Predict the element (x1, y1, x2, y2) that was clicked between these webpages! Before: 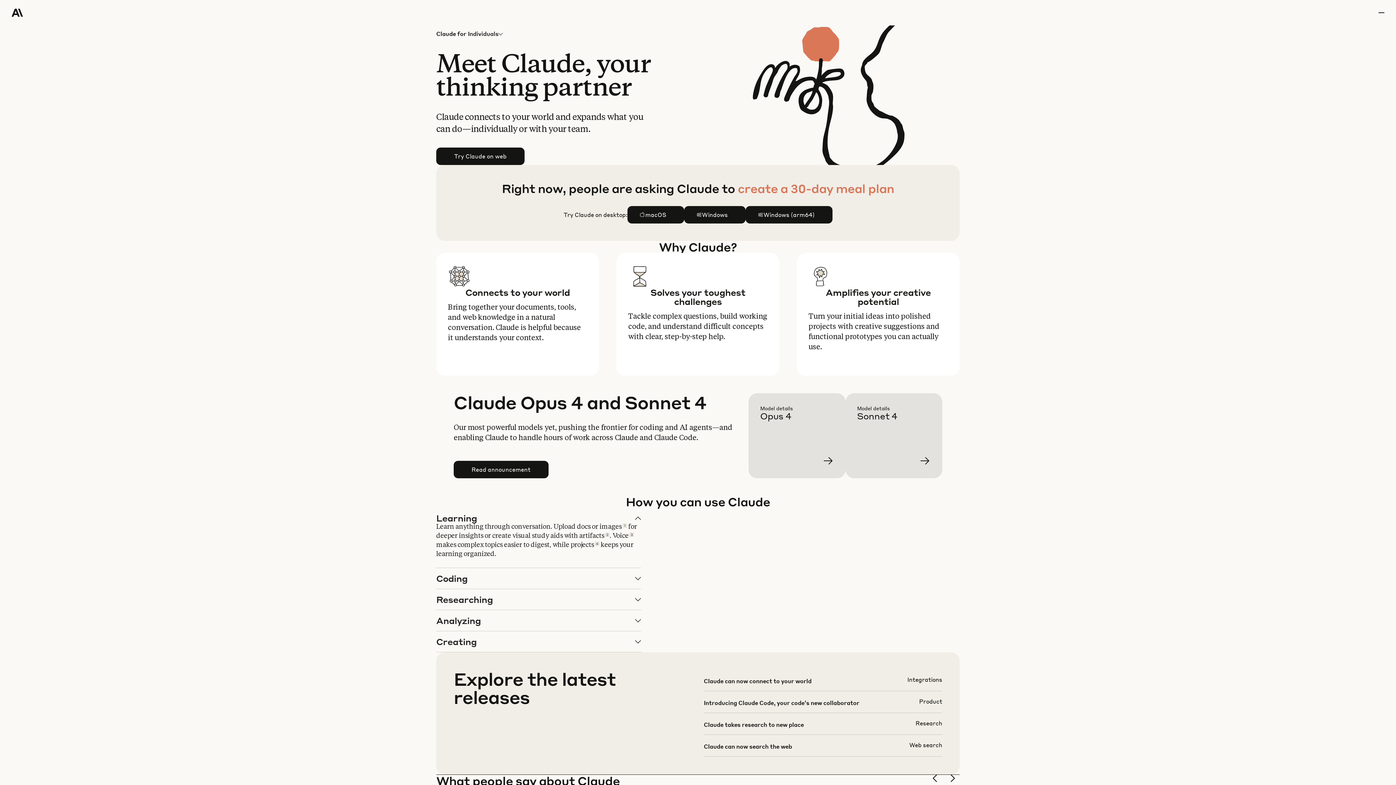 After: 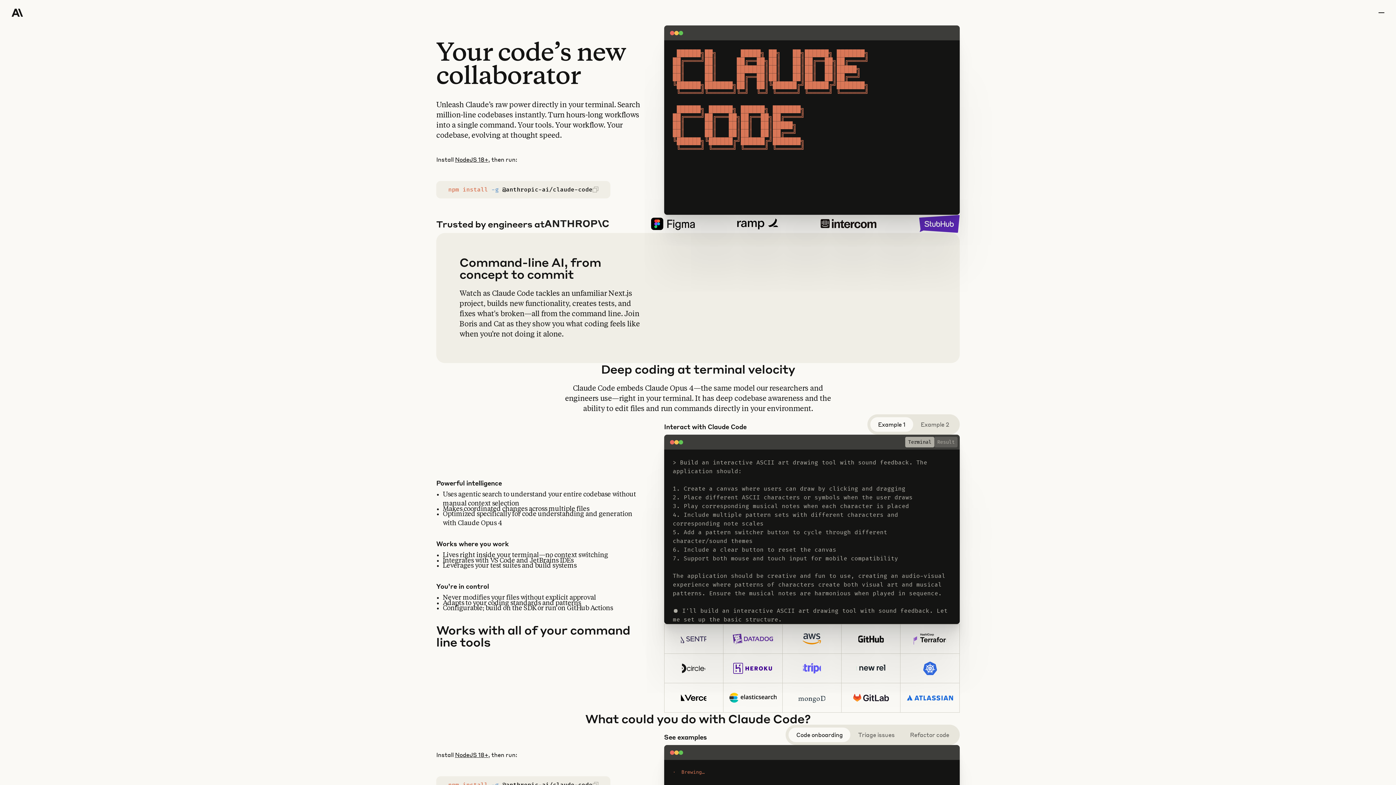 Action: bbox: (703, 697, 942, 718)